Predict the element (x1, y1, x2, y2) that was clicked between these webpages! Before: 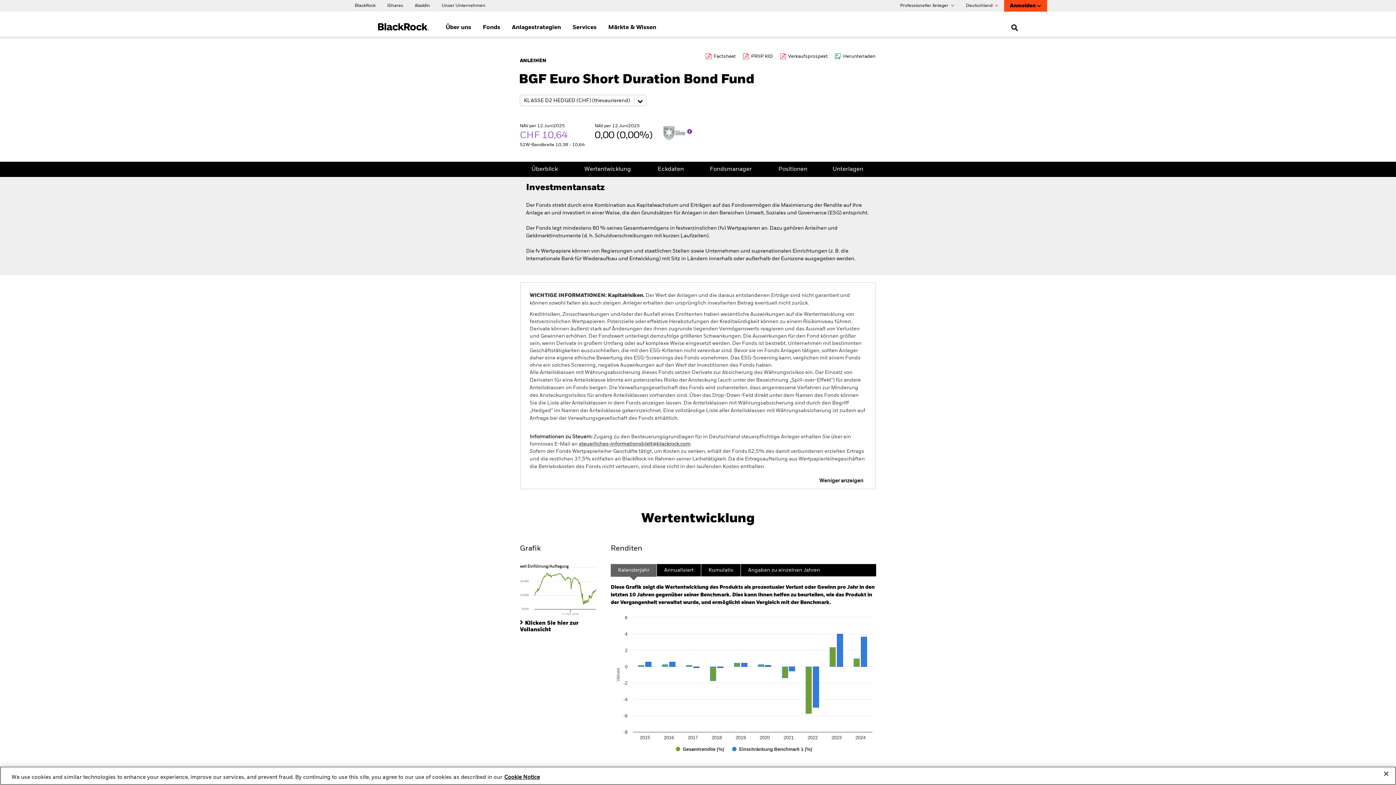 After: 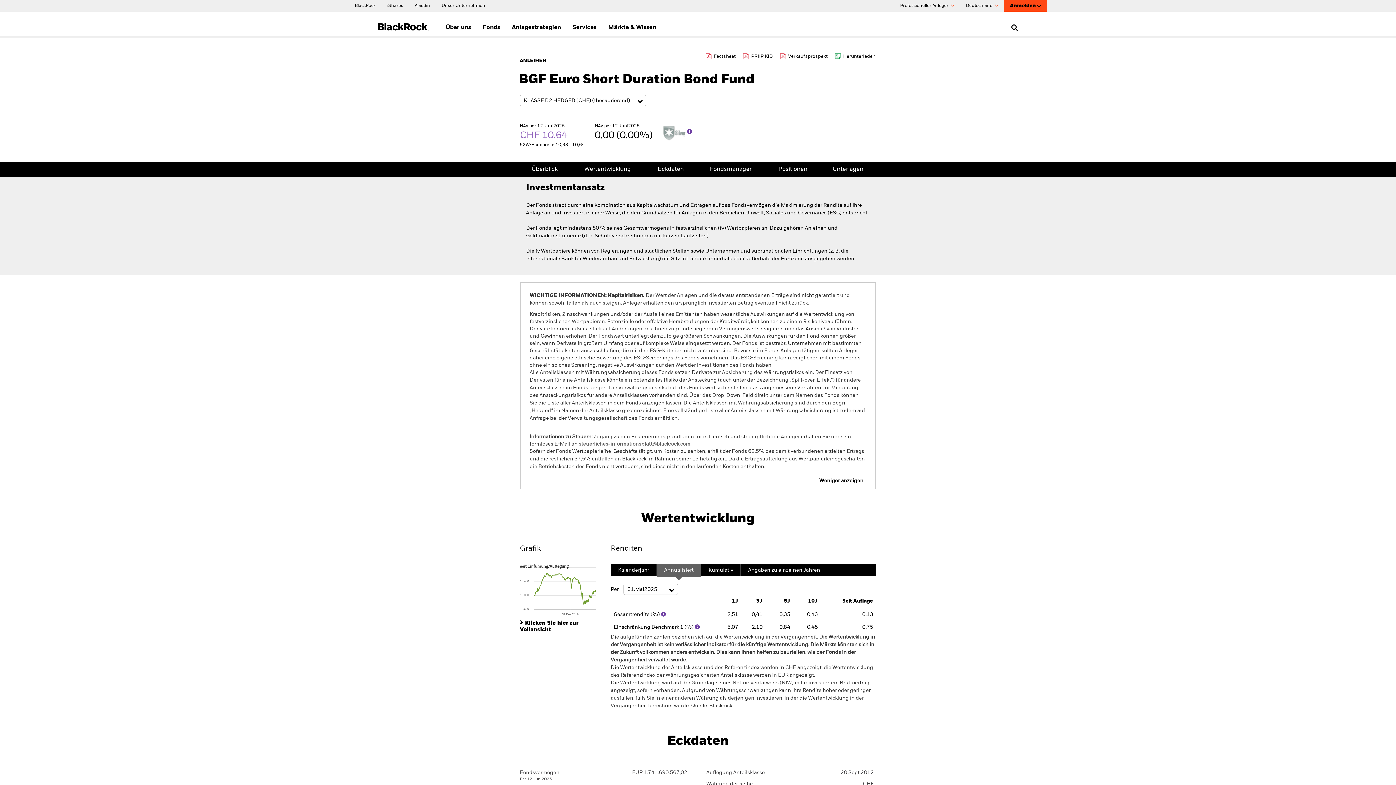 Action: bbox: (657, 564, 701, 577) label: Annualisiert